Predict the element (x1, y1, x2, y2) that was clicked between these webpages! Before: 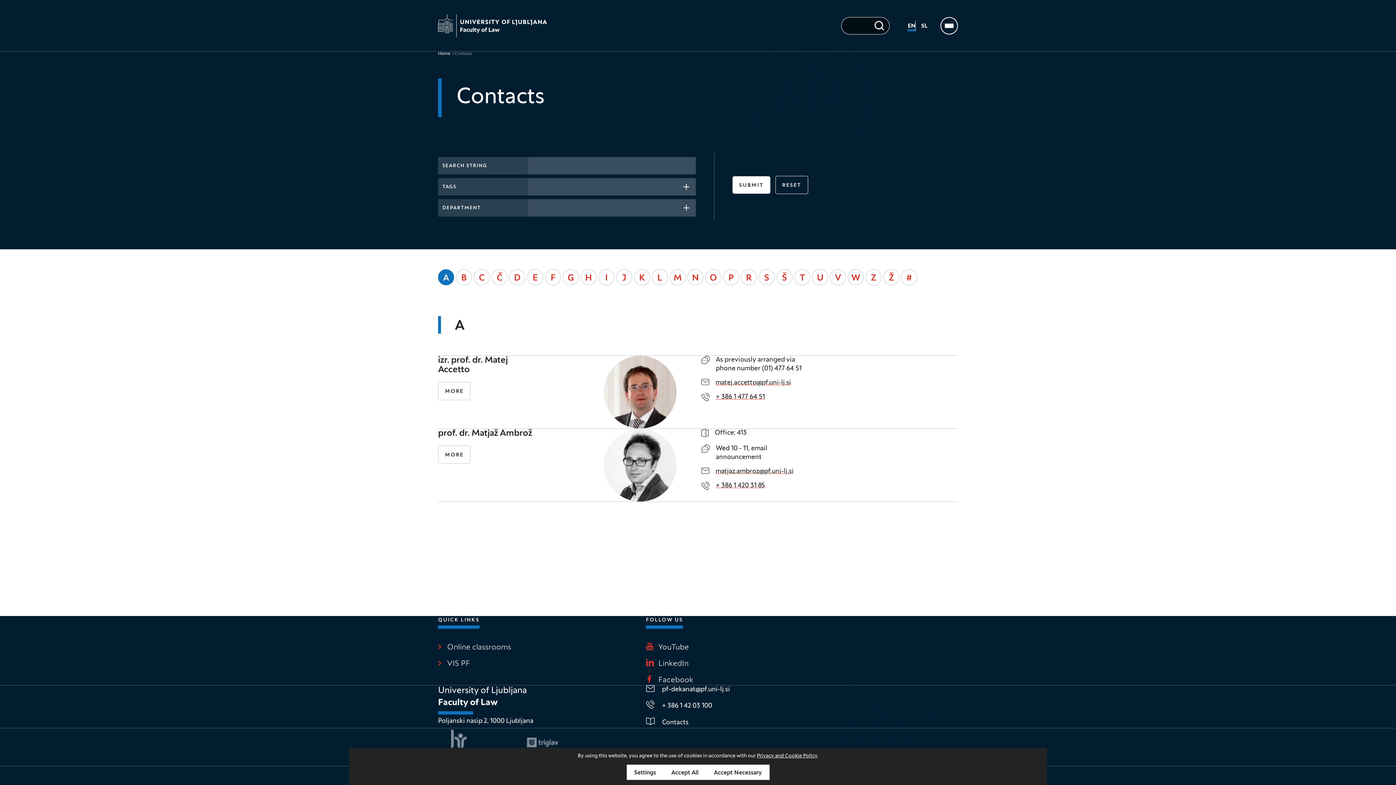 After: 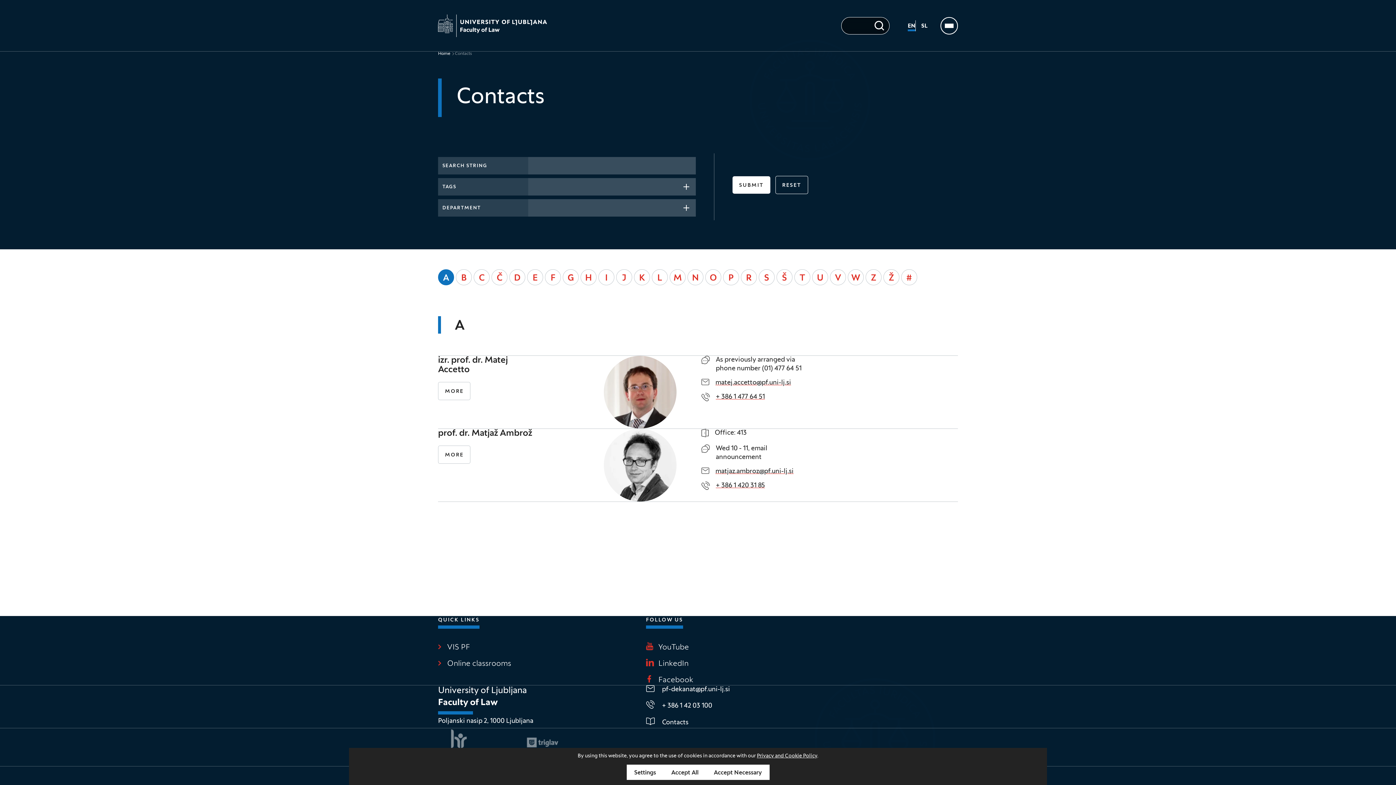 Action: label: EN bbox: (902, 20, 915, 31)